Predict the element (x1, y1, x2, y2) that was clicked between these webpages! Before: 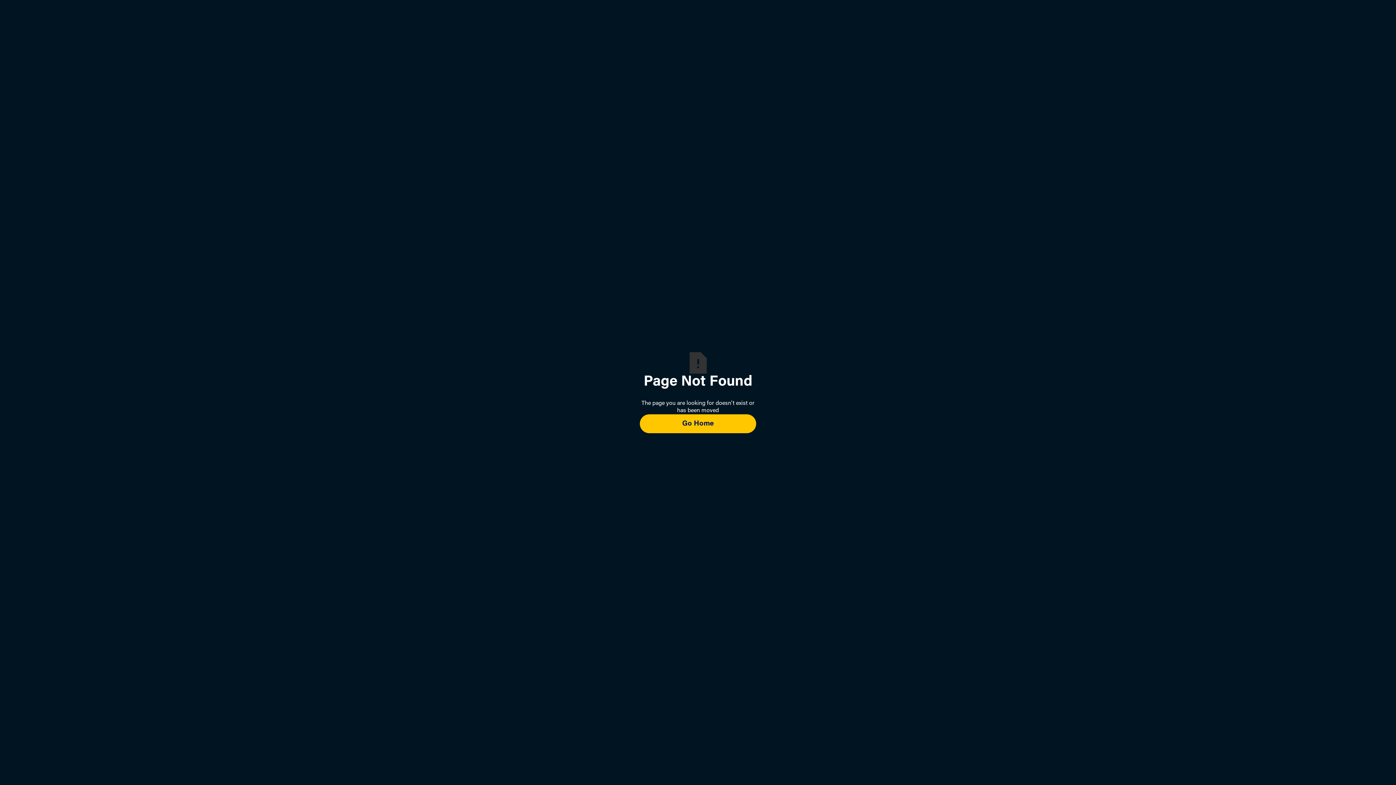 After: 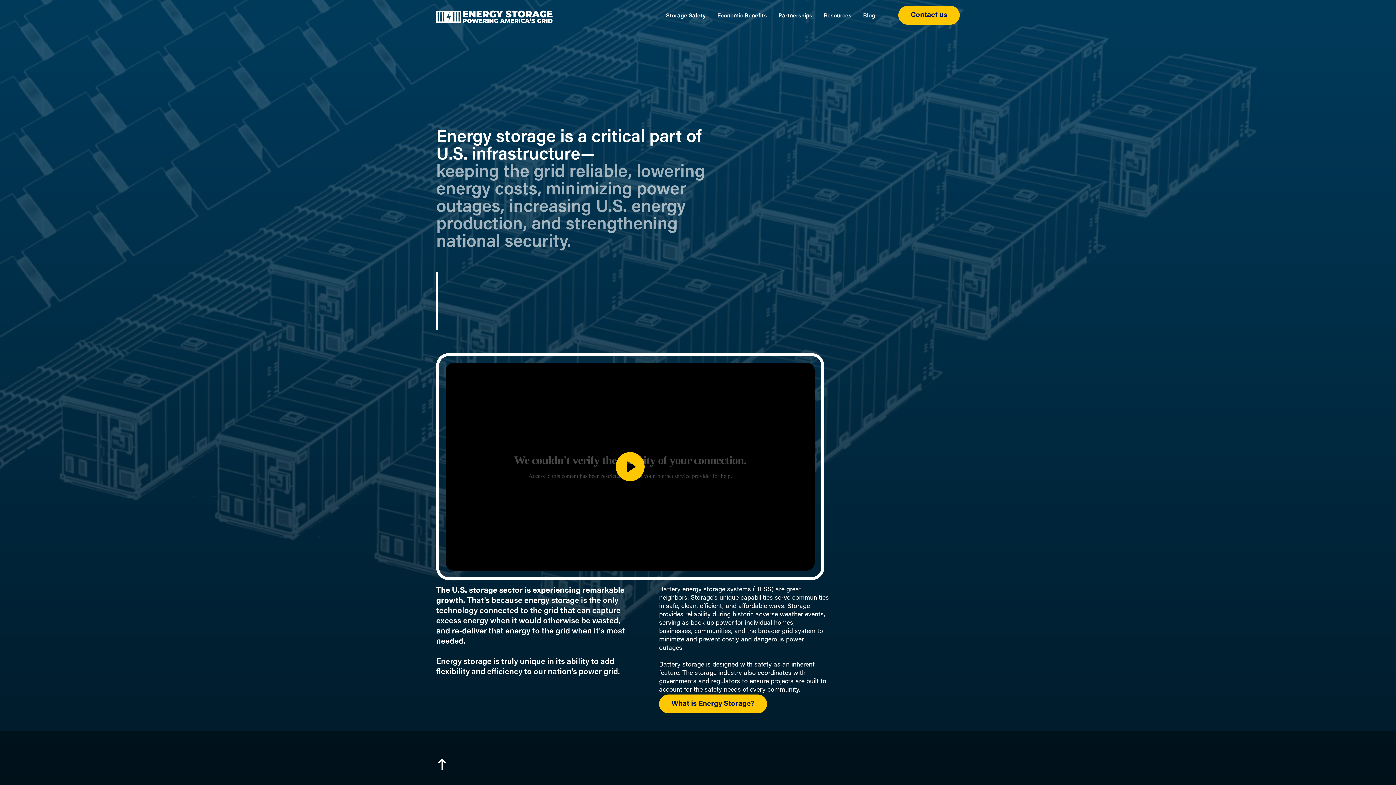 Action: bbox: (640, 414, 756, 433) label: Go Home